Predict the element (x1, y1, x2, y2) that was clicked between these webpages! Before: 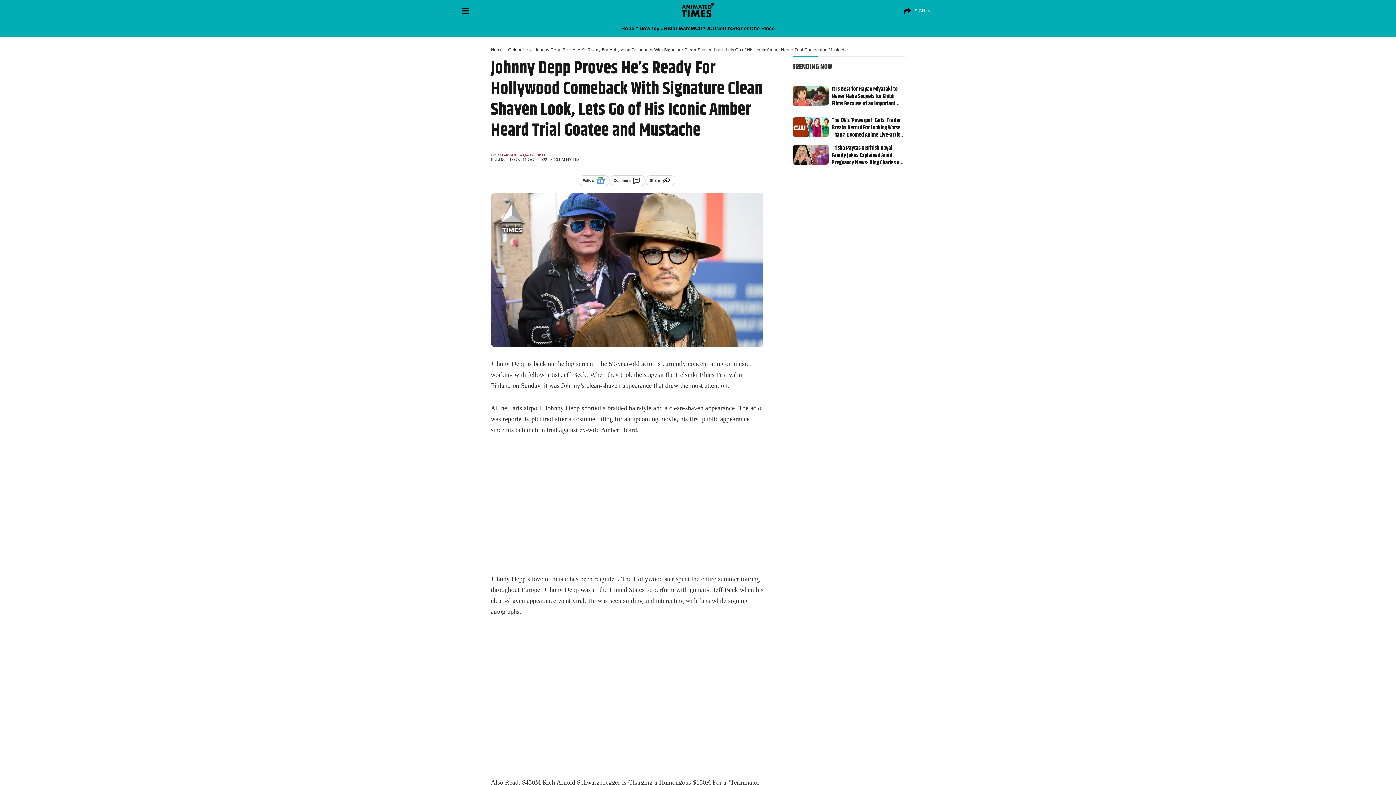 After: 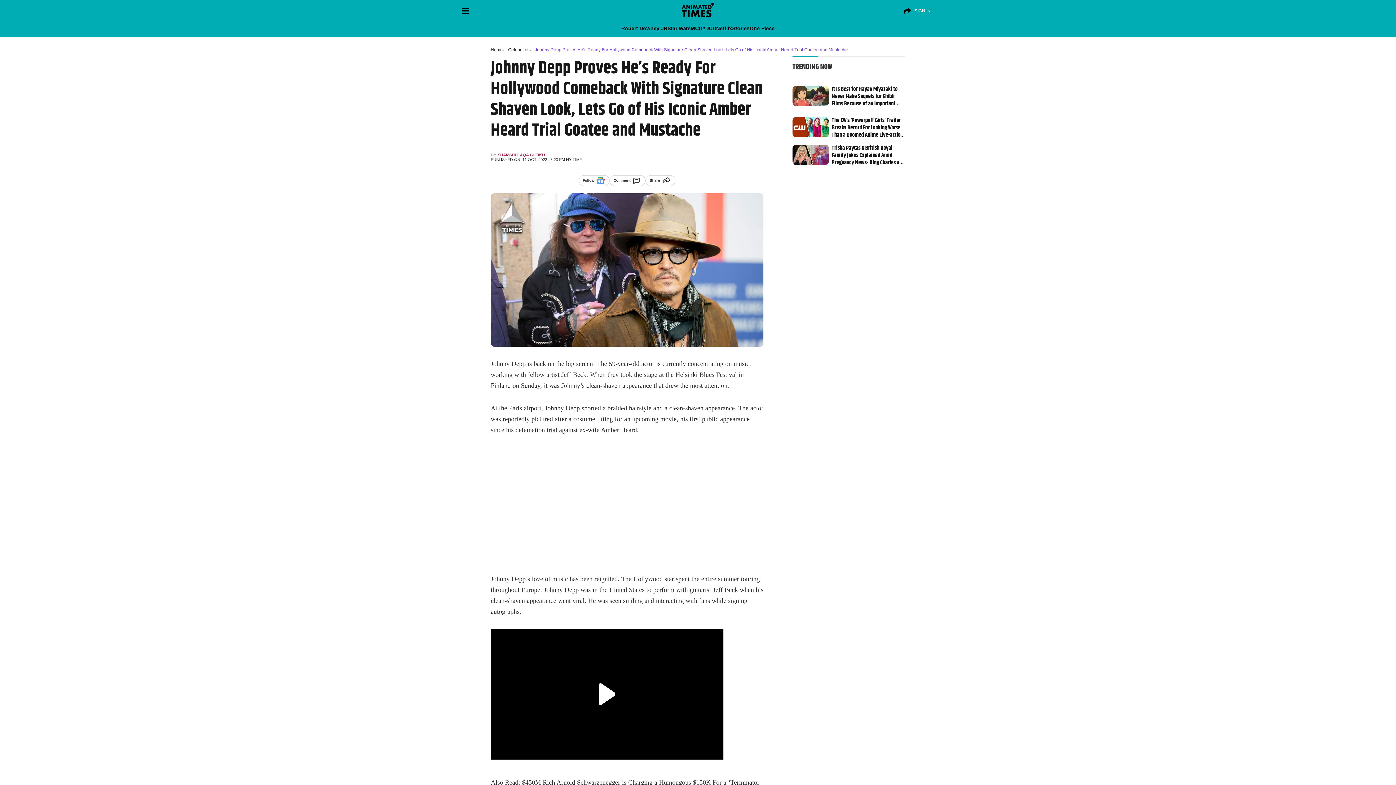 Action: label: Johnny Depp Proves He’s Ready For Hollywood Comeback With Signature Clean Shaven Look, Lets Go of His Iconic Amber Heard Trial Goatee and Mustache bbox: (534, 47, 848, 52)